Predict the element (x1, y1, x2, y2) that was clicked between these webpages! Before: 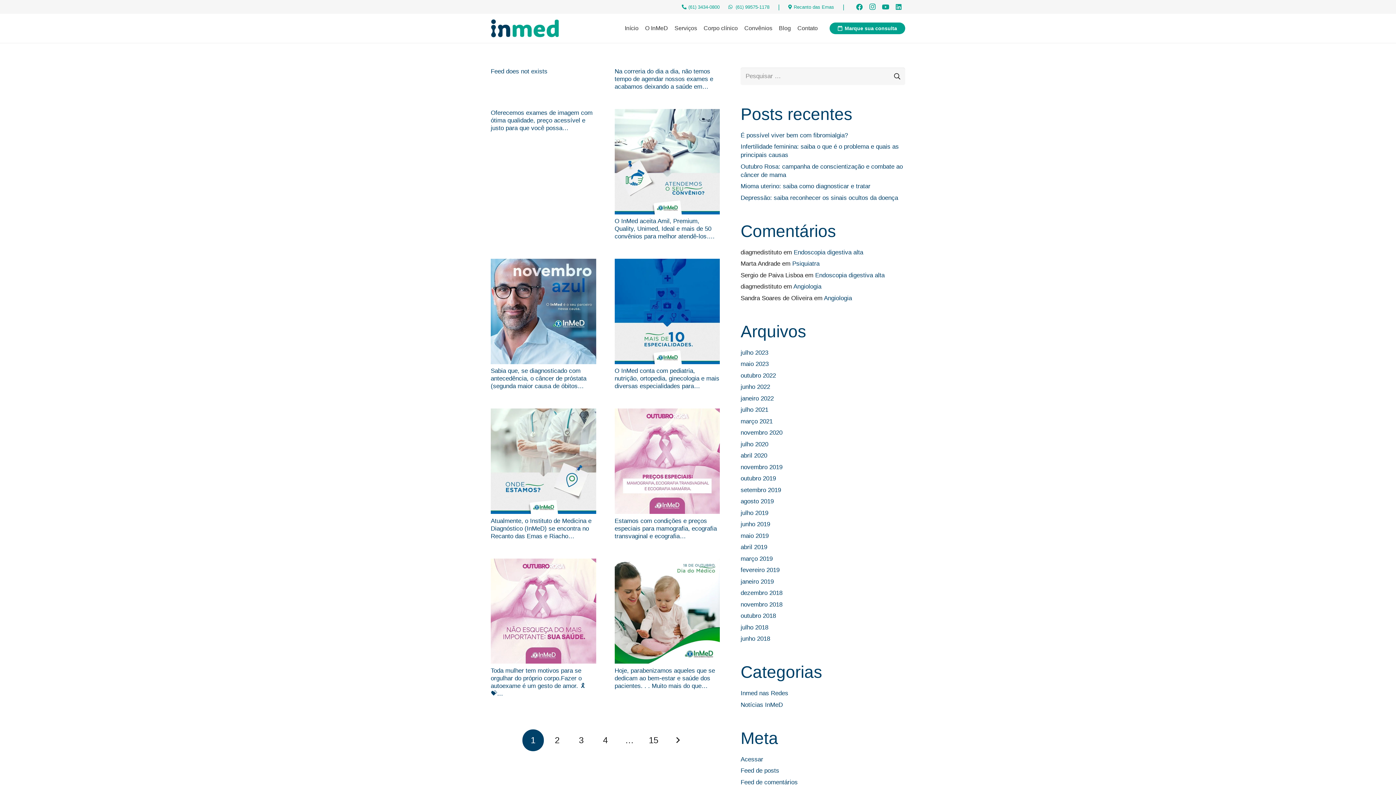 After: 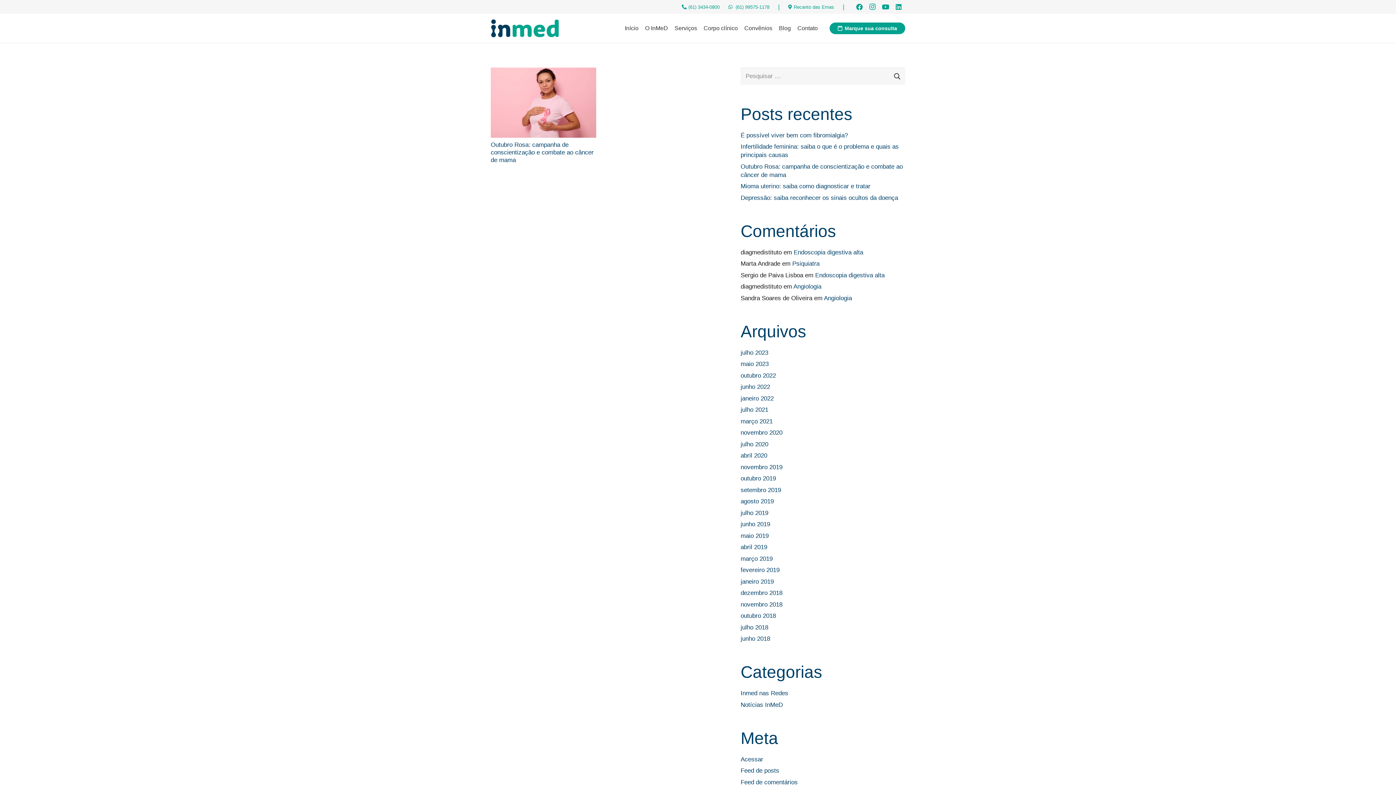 Action: label: outubro 2022 bbox: (740, 372, 776, 379)